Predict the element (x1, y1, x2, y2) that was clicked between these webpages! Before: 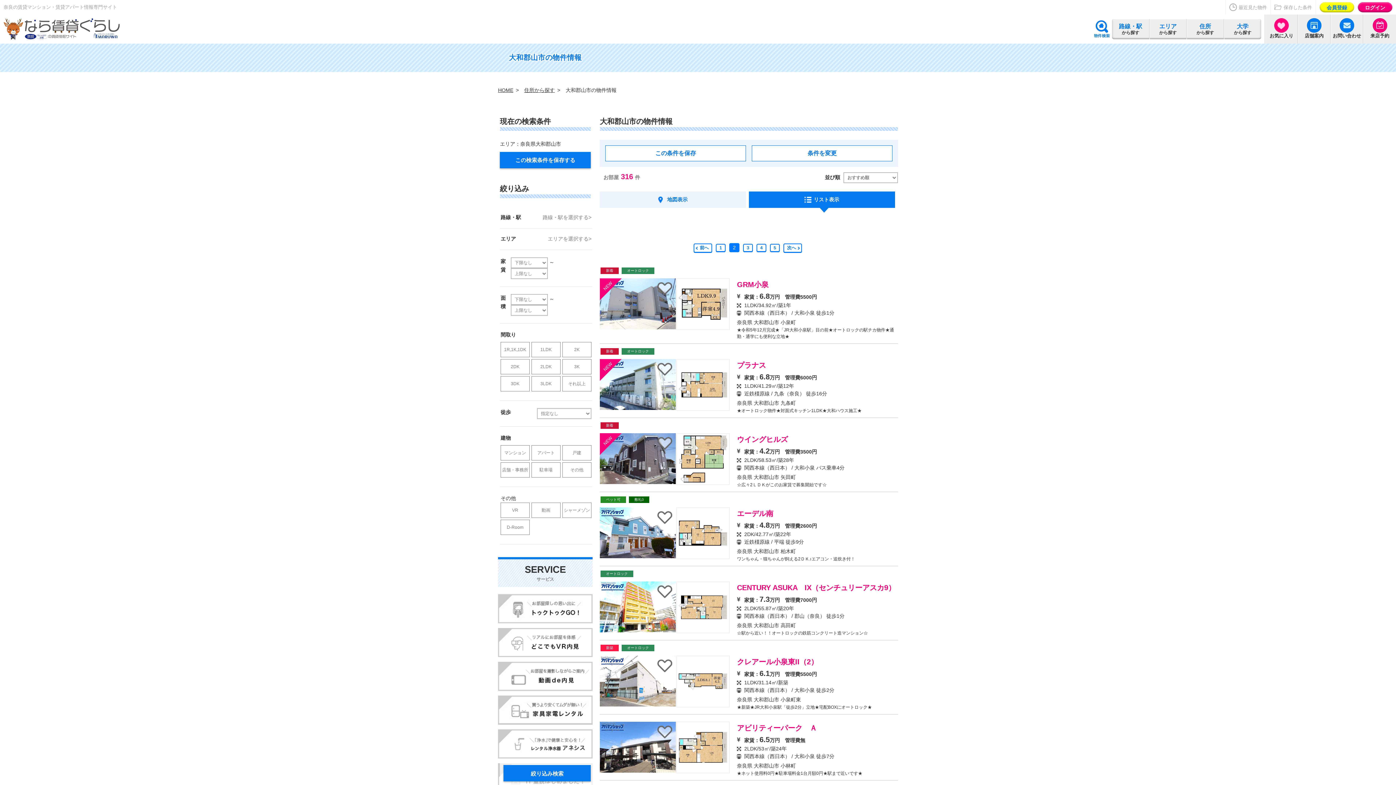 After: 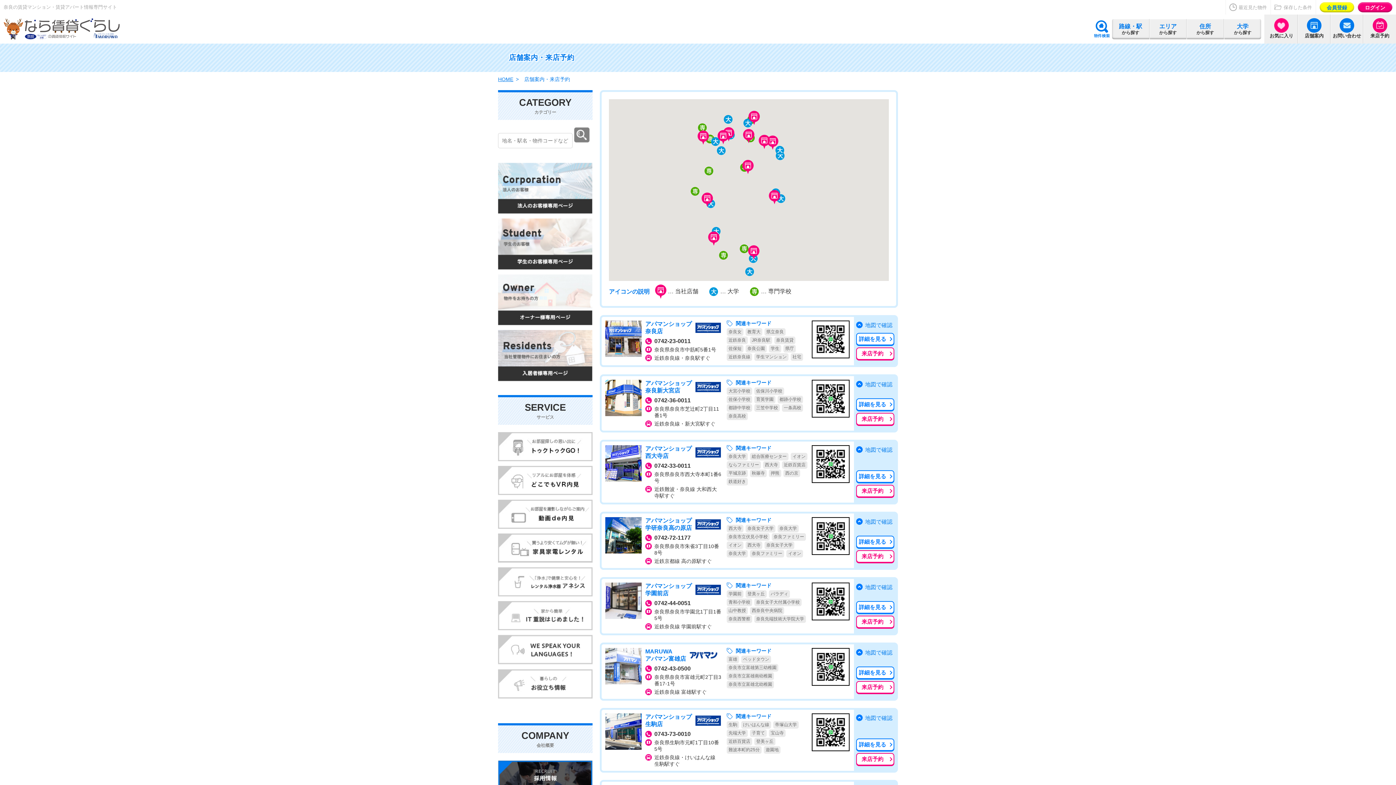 Action: bbox: (1298, 14, 1330, 43) label: 店舗案内